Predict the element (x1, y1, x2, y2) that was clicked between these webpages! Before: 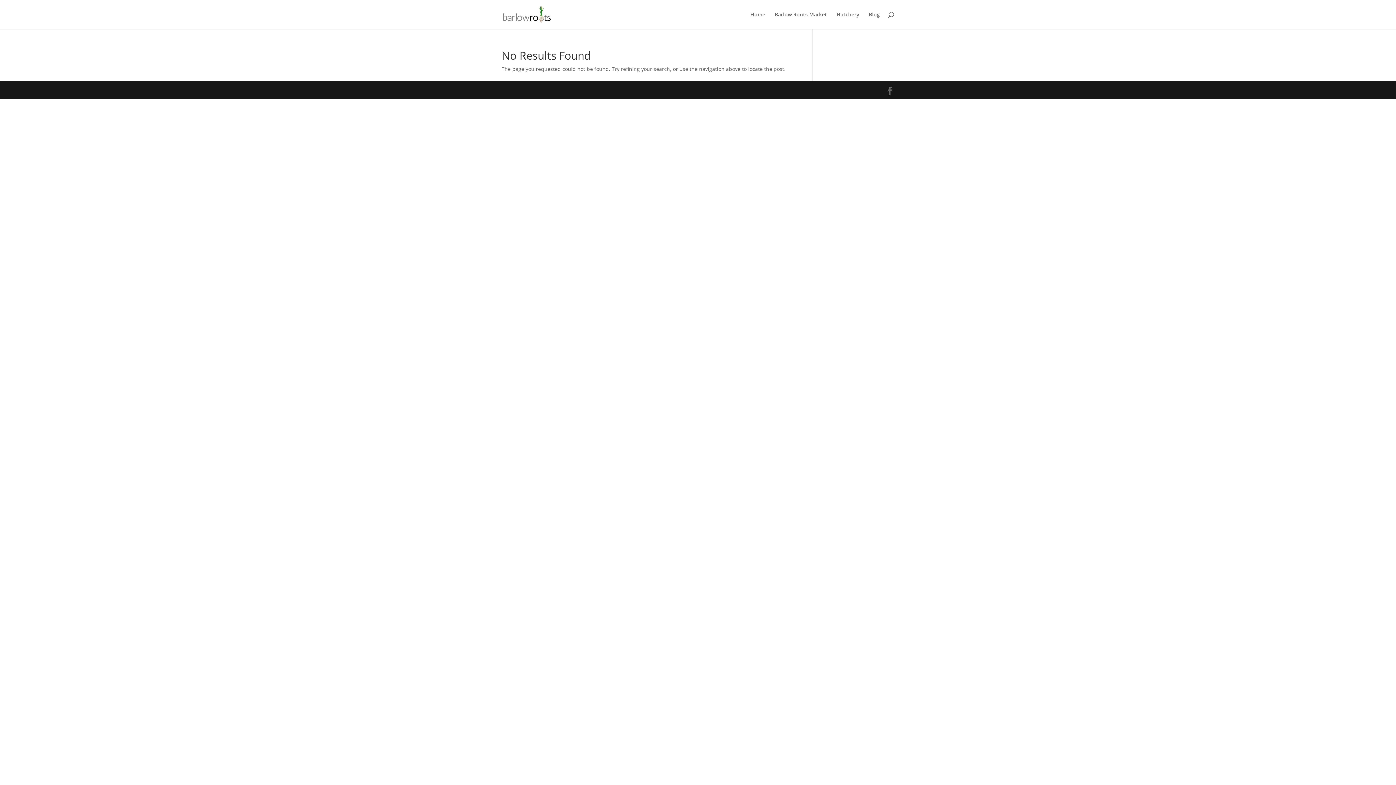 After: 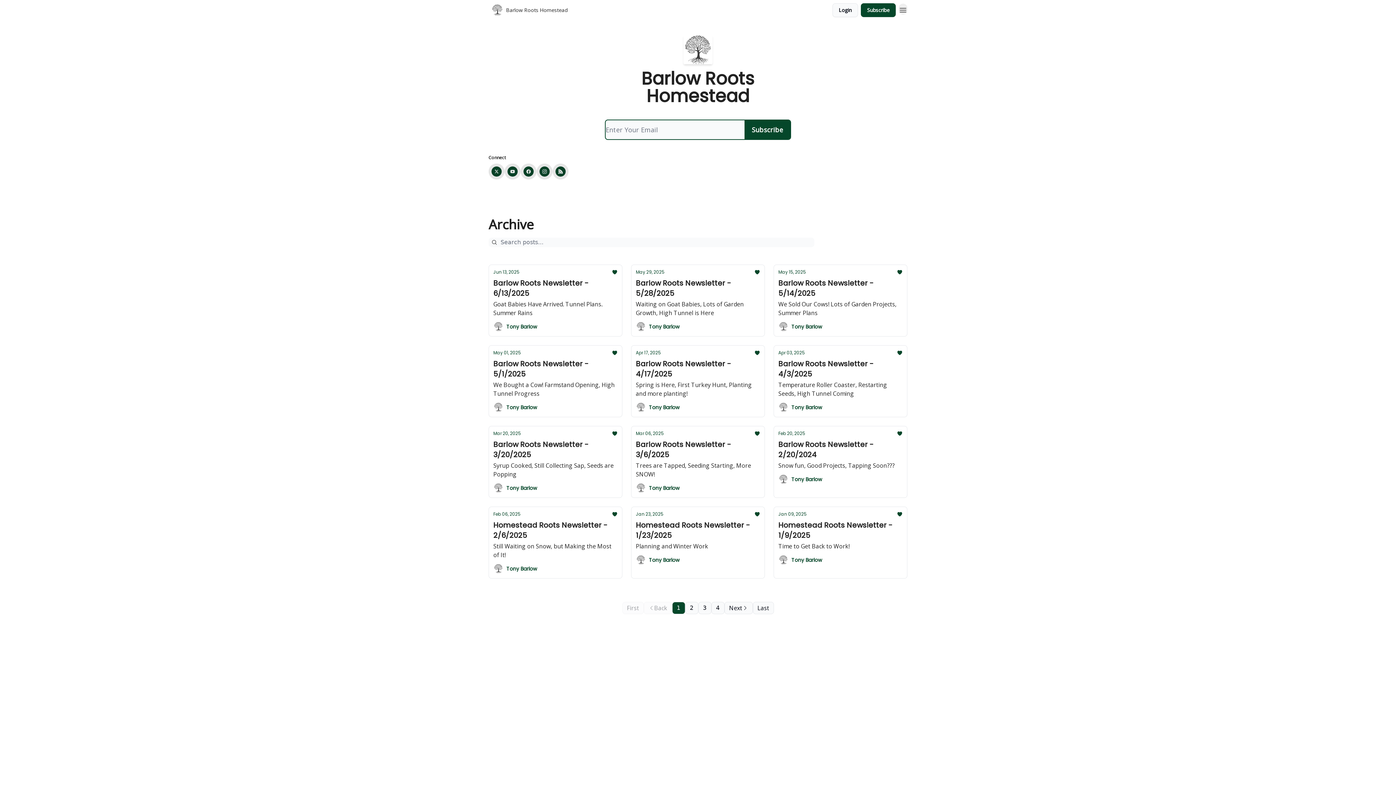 Action: bbox: (869, 12, 880, 29) label: Blog